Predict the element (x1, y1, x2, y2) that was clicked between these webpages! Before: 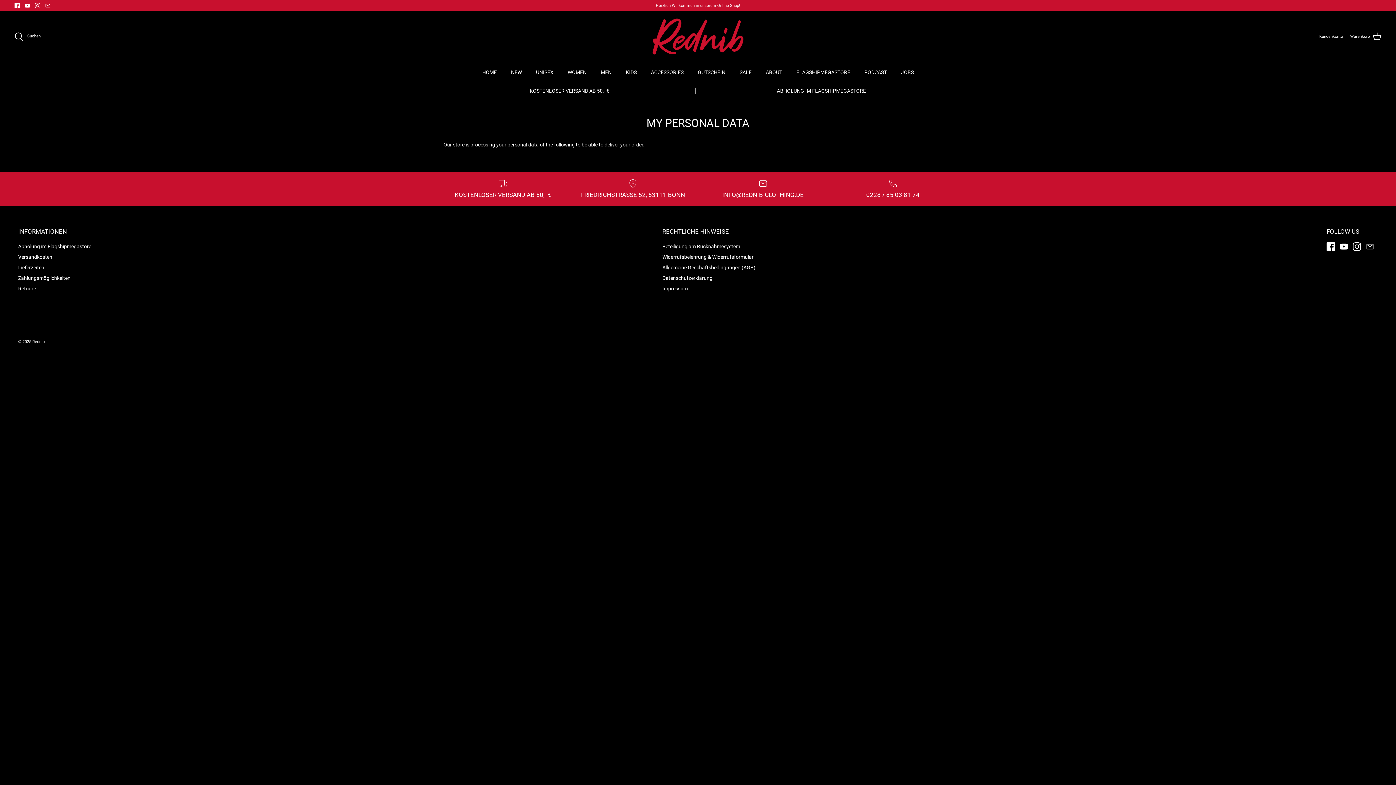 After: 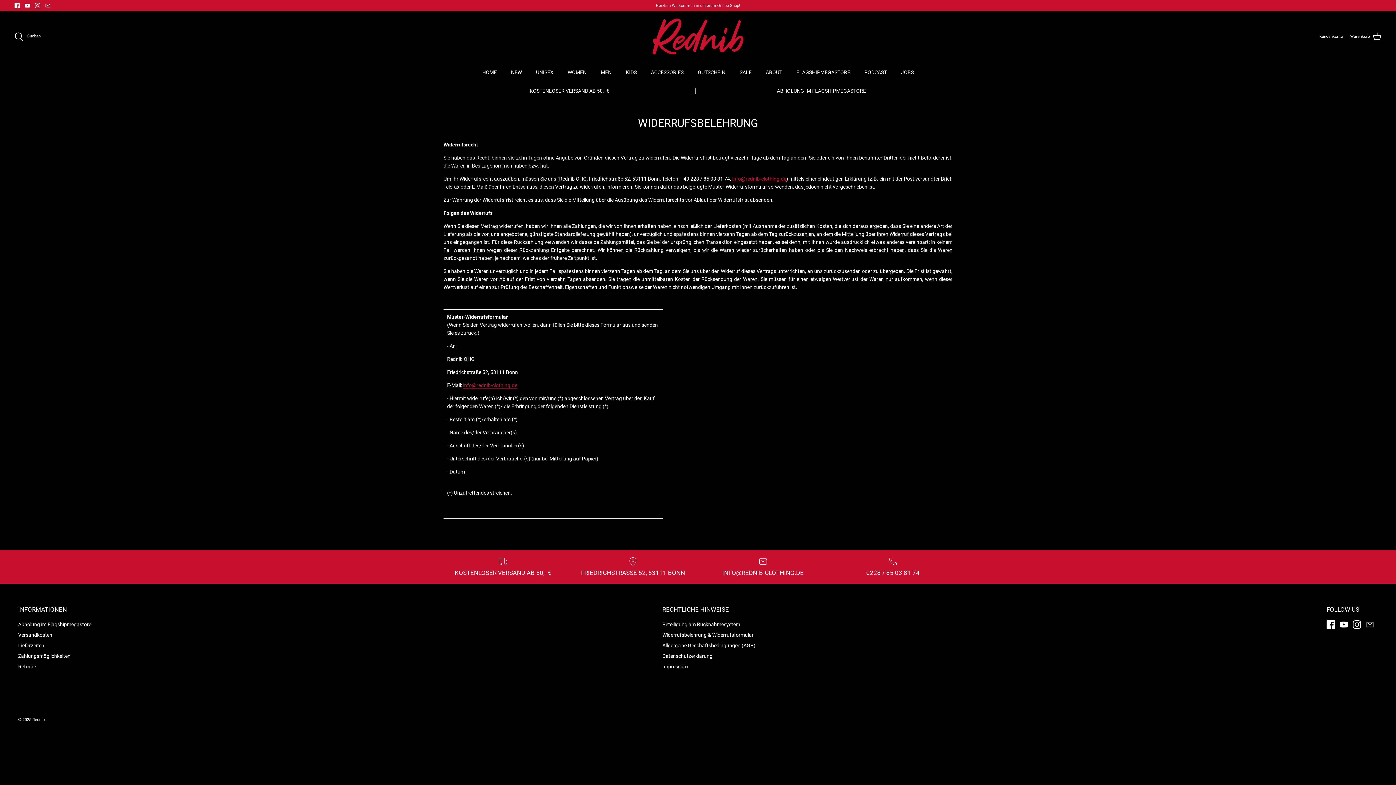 Action: label: Widerrufsbelehrung & Widerrufsformular bbox: (662, 254, 753, 259)